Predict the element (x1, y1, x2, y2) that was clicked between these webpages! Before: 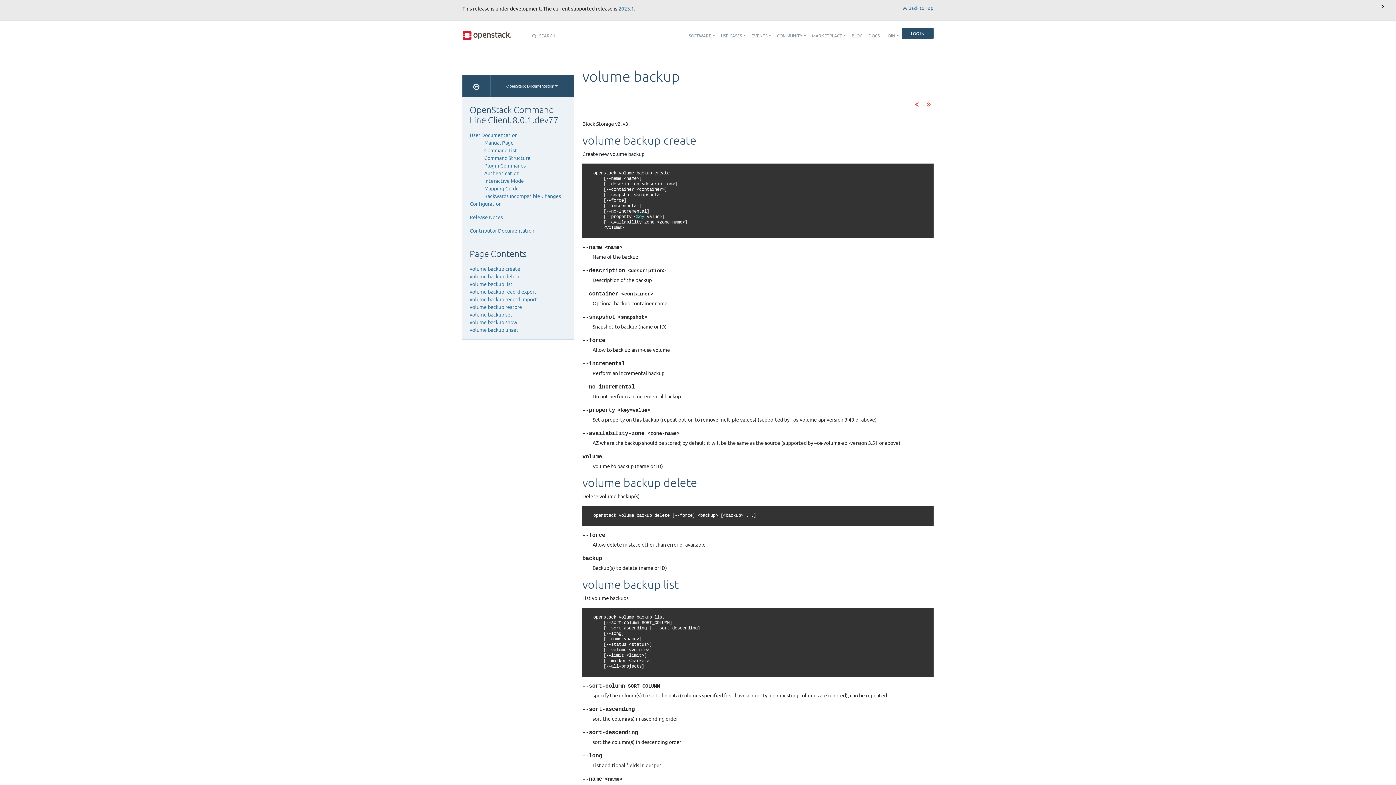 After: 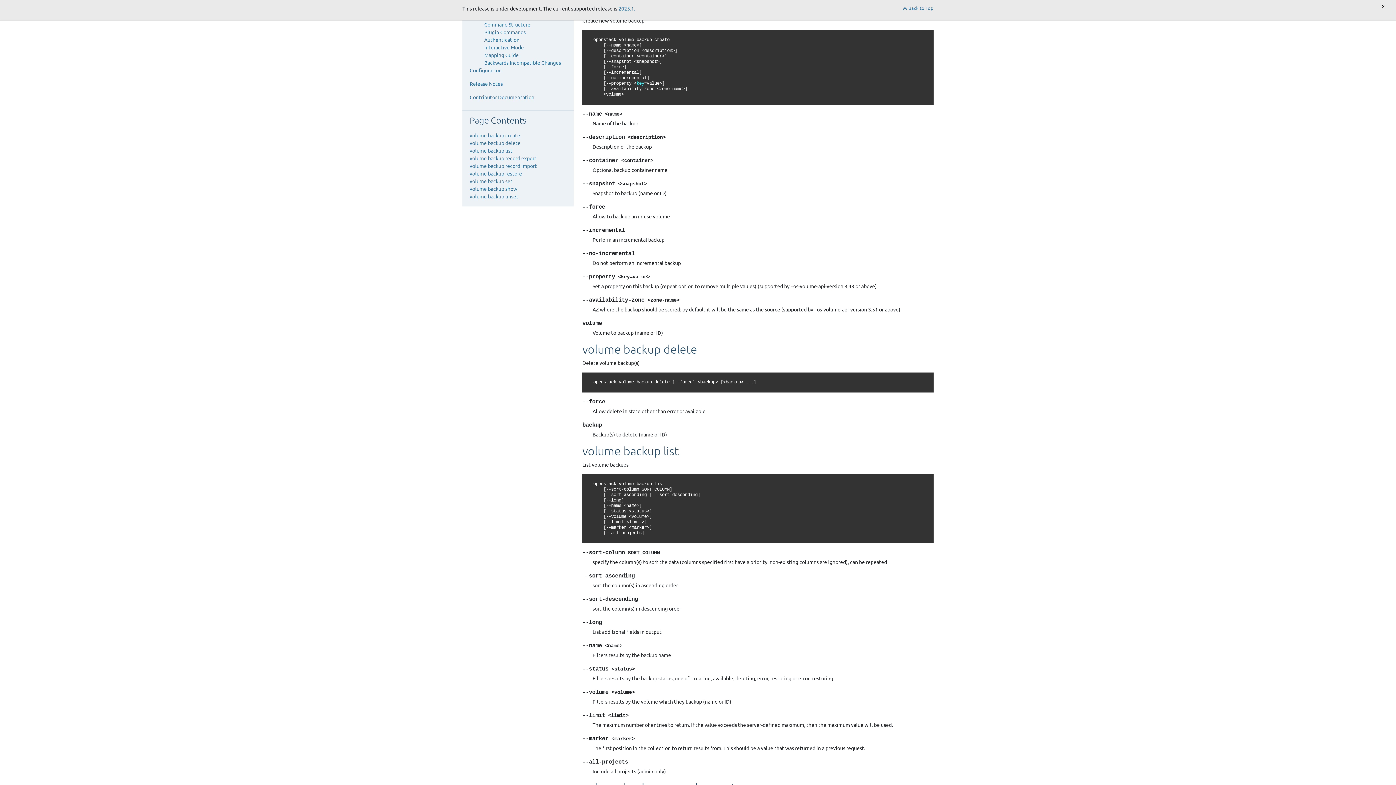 Action: label: volume backup create bbox: (469, 265, 520, 272)